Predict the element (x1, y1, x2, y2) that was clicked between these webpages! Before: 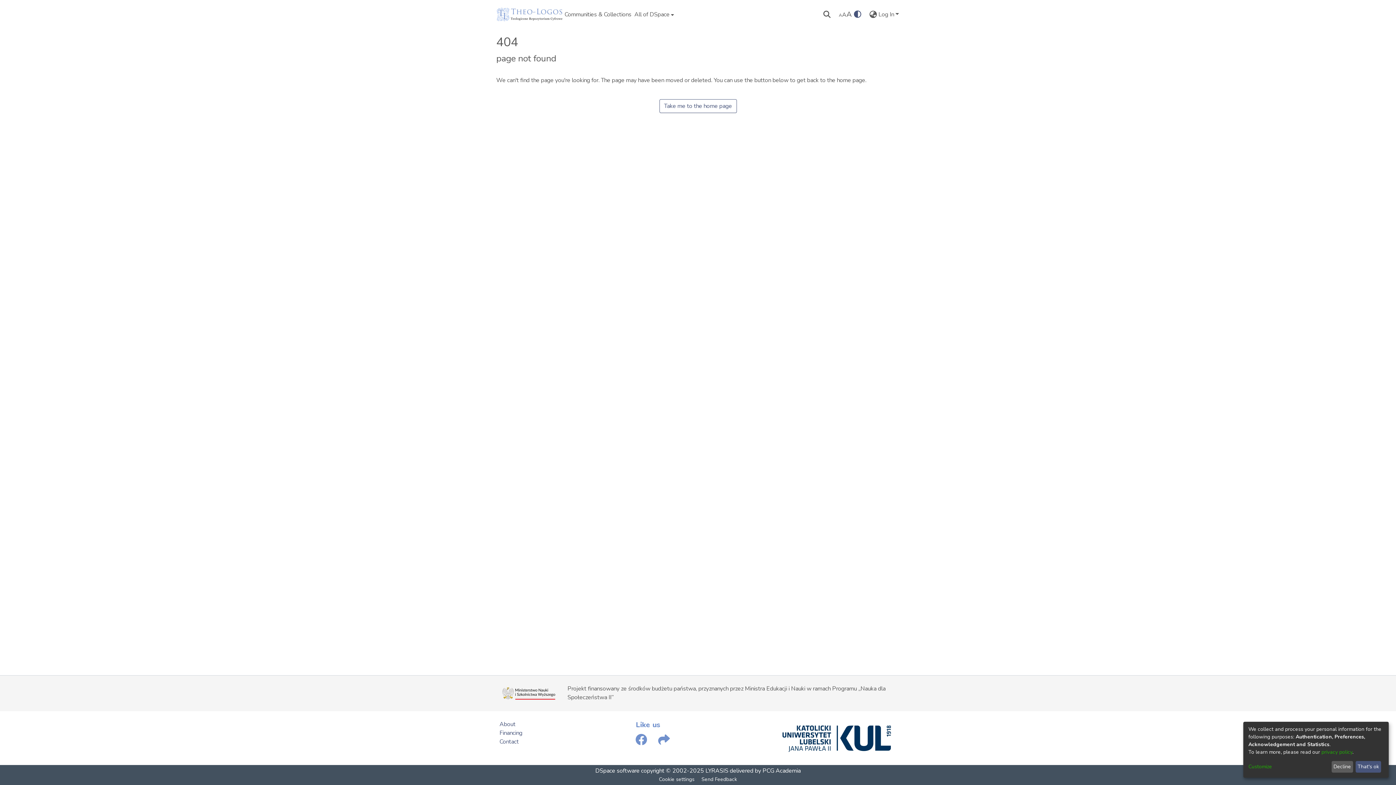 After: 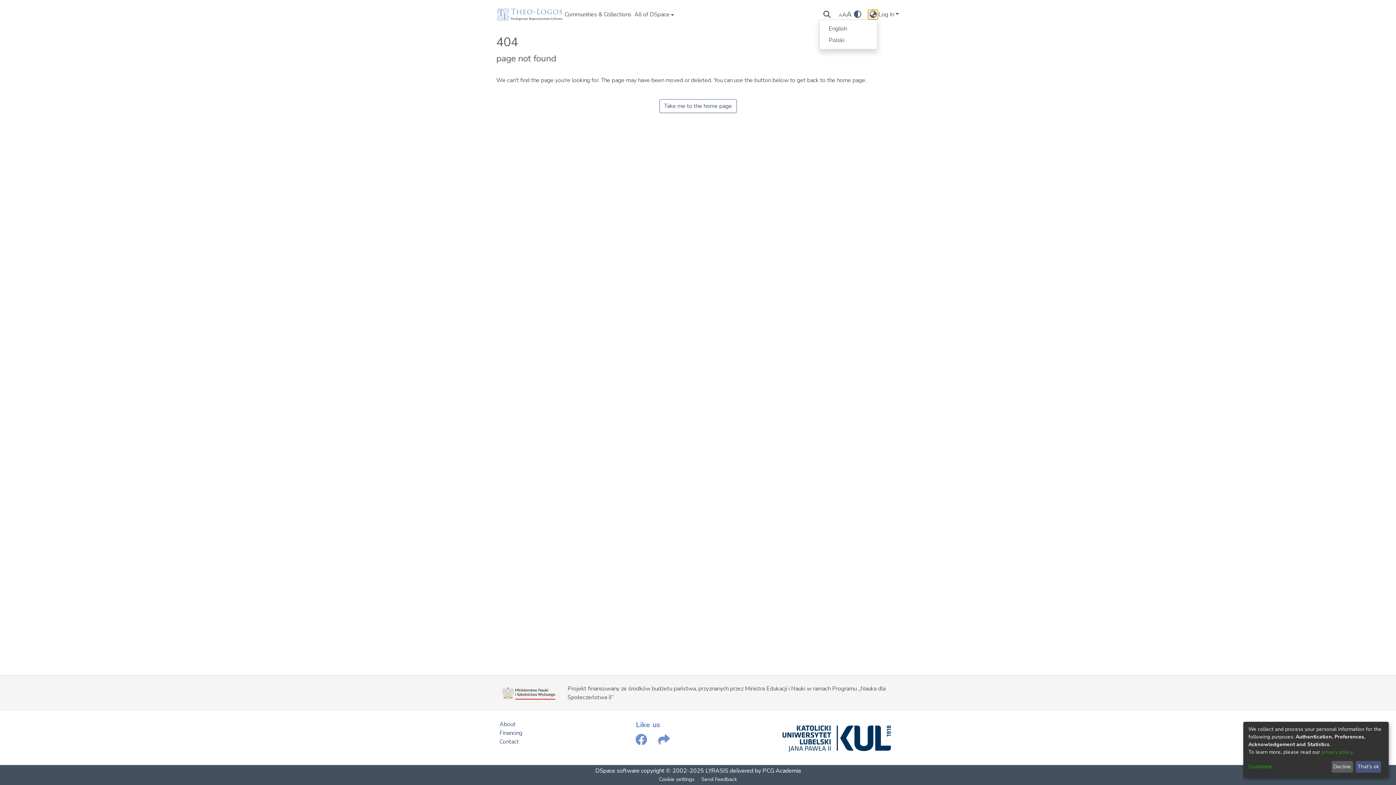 Action: bbox: (868, 10, 877, 18) label: Language switch